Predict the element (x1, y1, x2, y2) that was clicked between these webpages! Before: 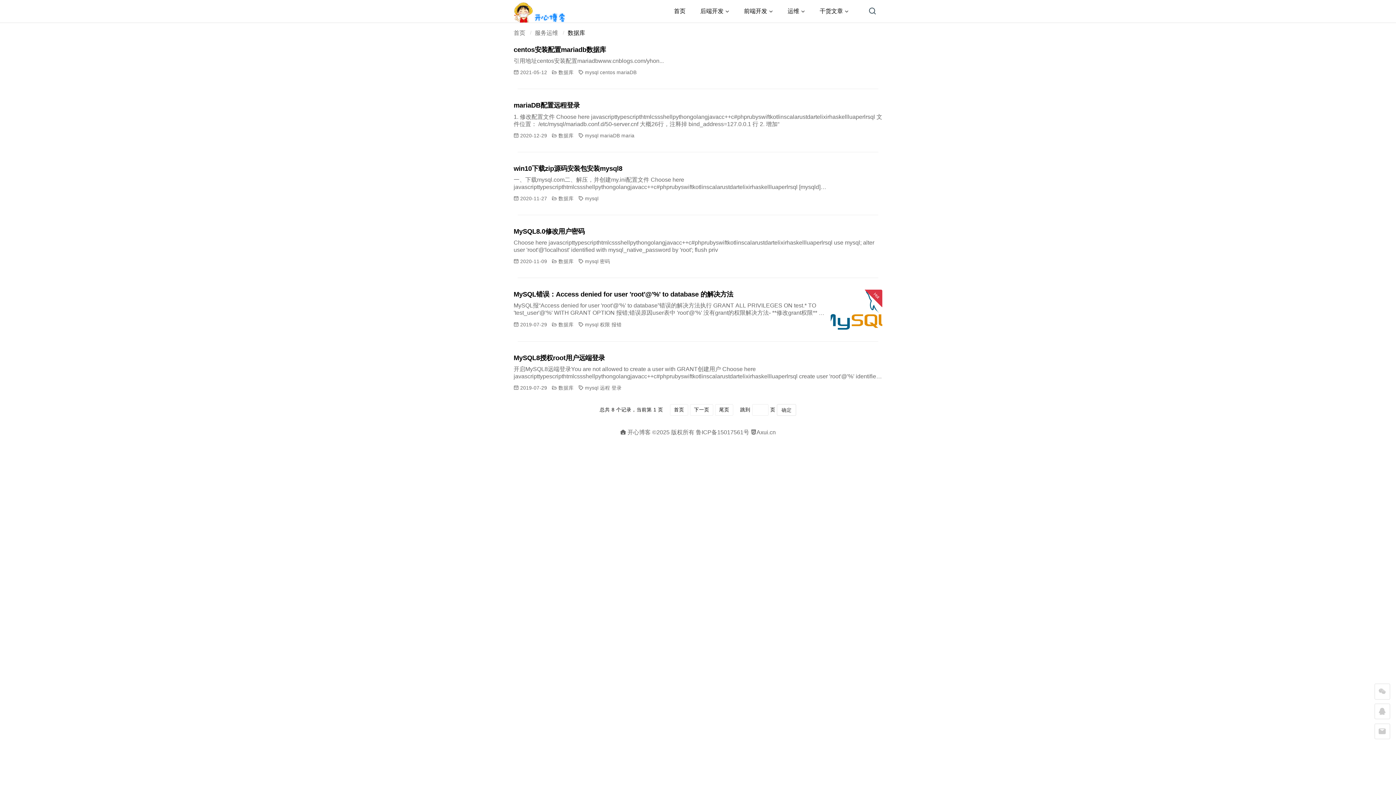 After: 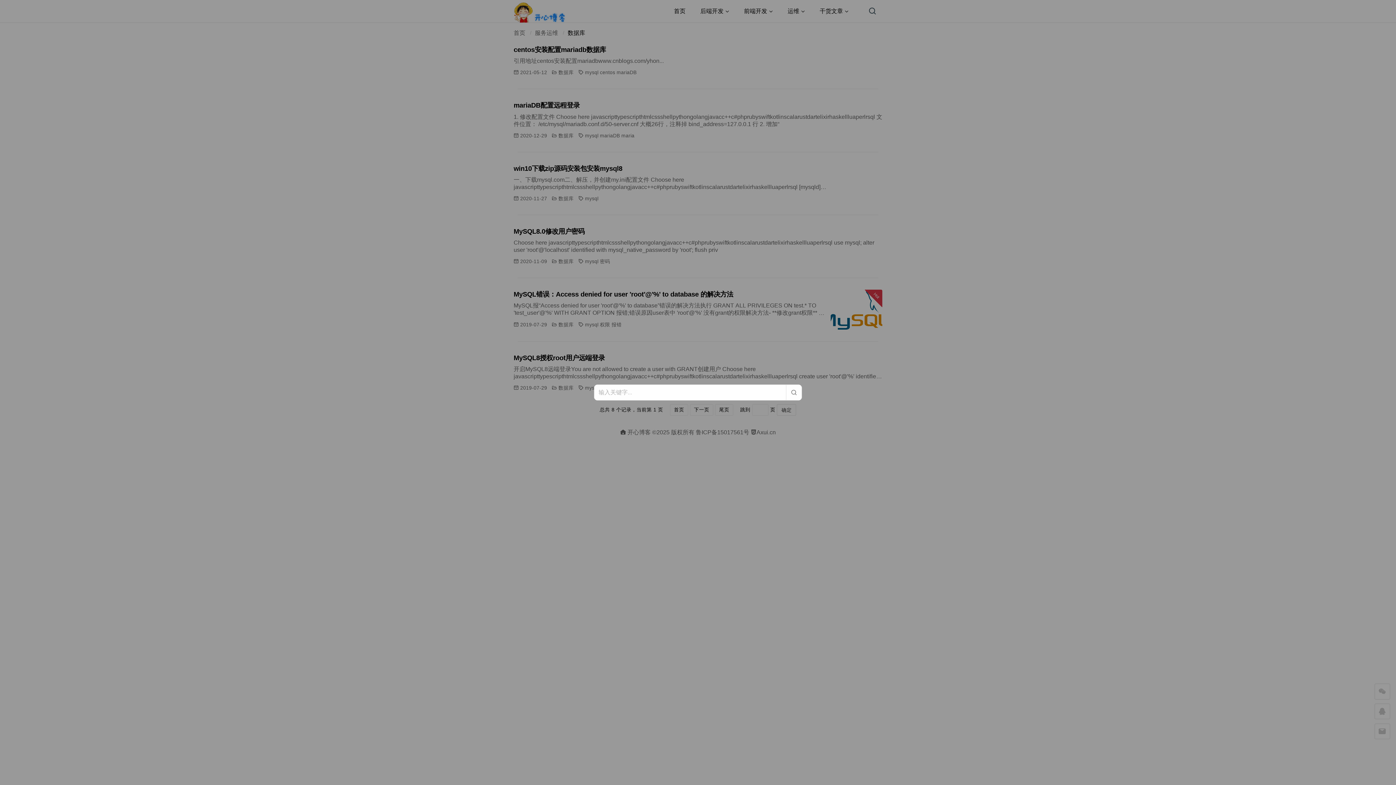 Action: bbox: (866, 5, 878, 17)